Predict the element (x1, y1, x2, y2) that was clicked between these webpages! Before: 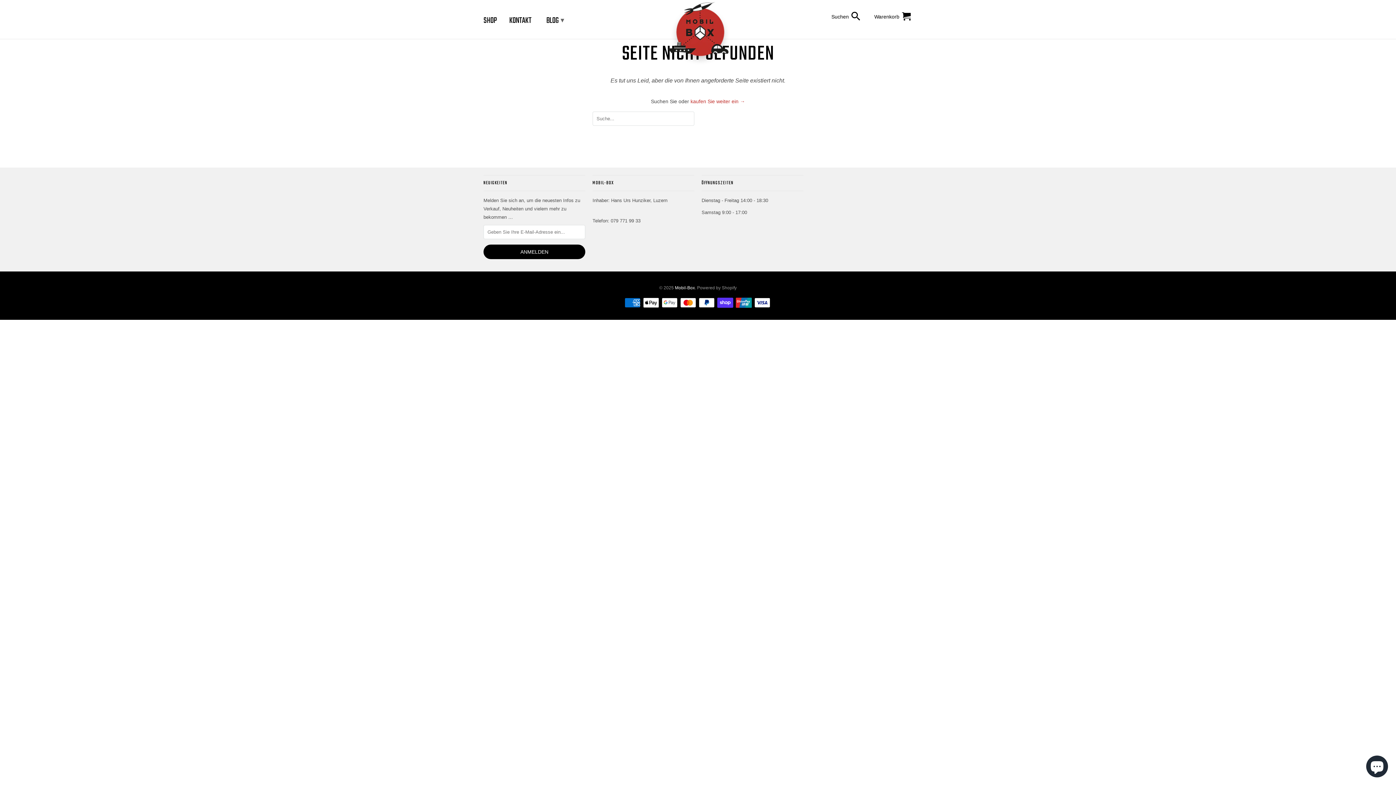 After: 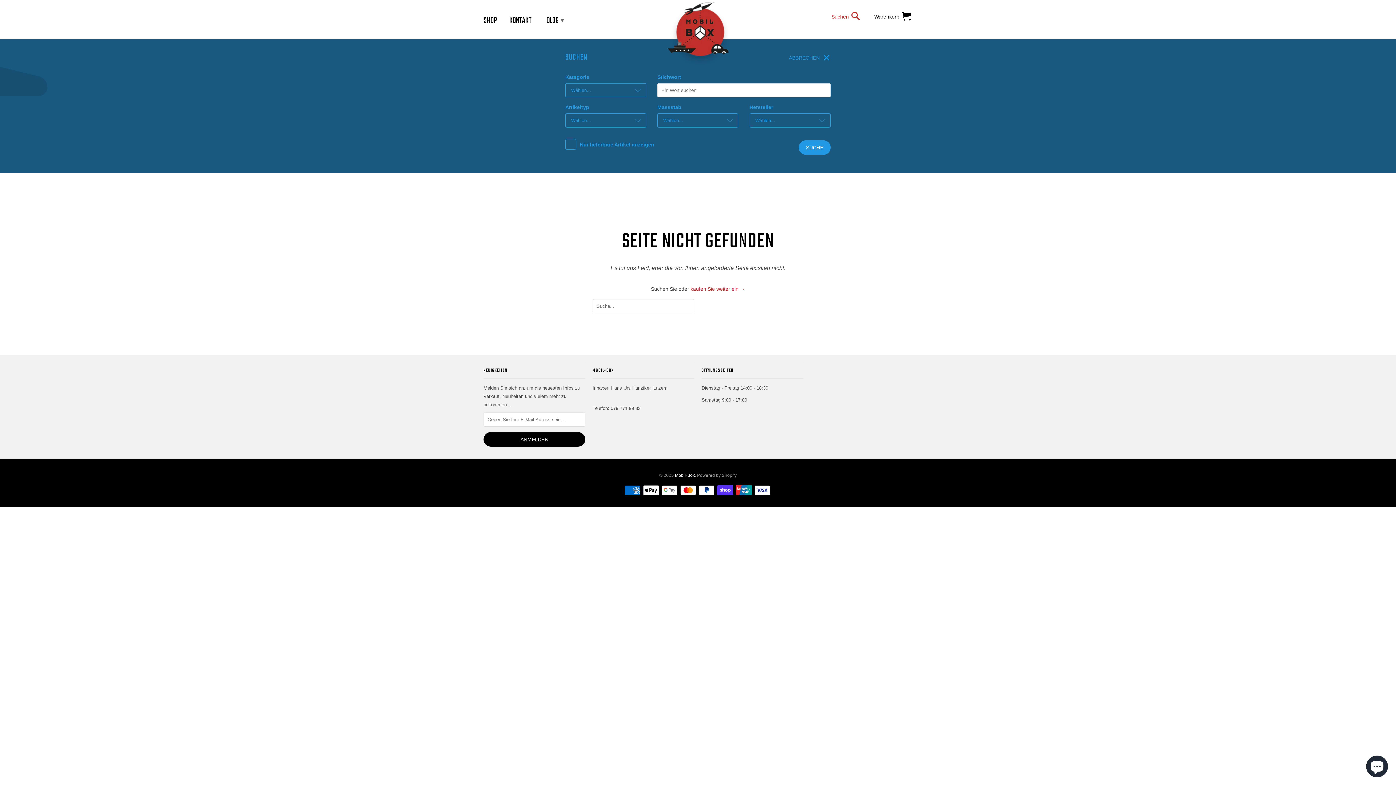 Action: bbox: (831, 10, 862, 22) label: Suchen